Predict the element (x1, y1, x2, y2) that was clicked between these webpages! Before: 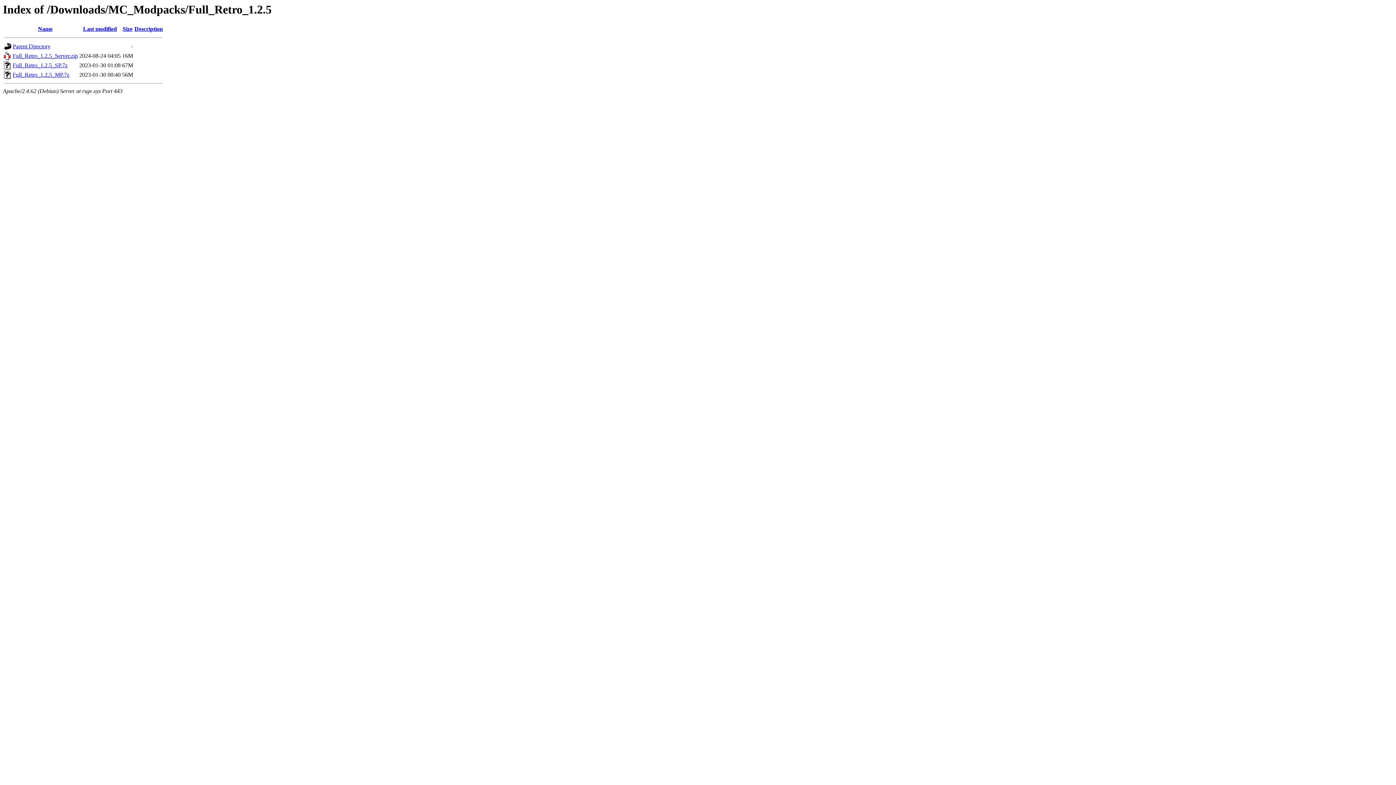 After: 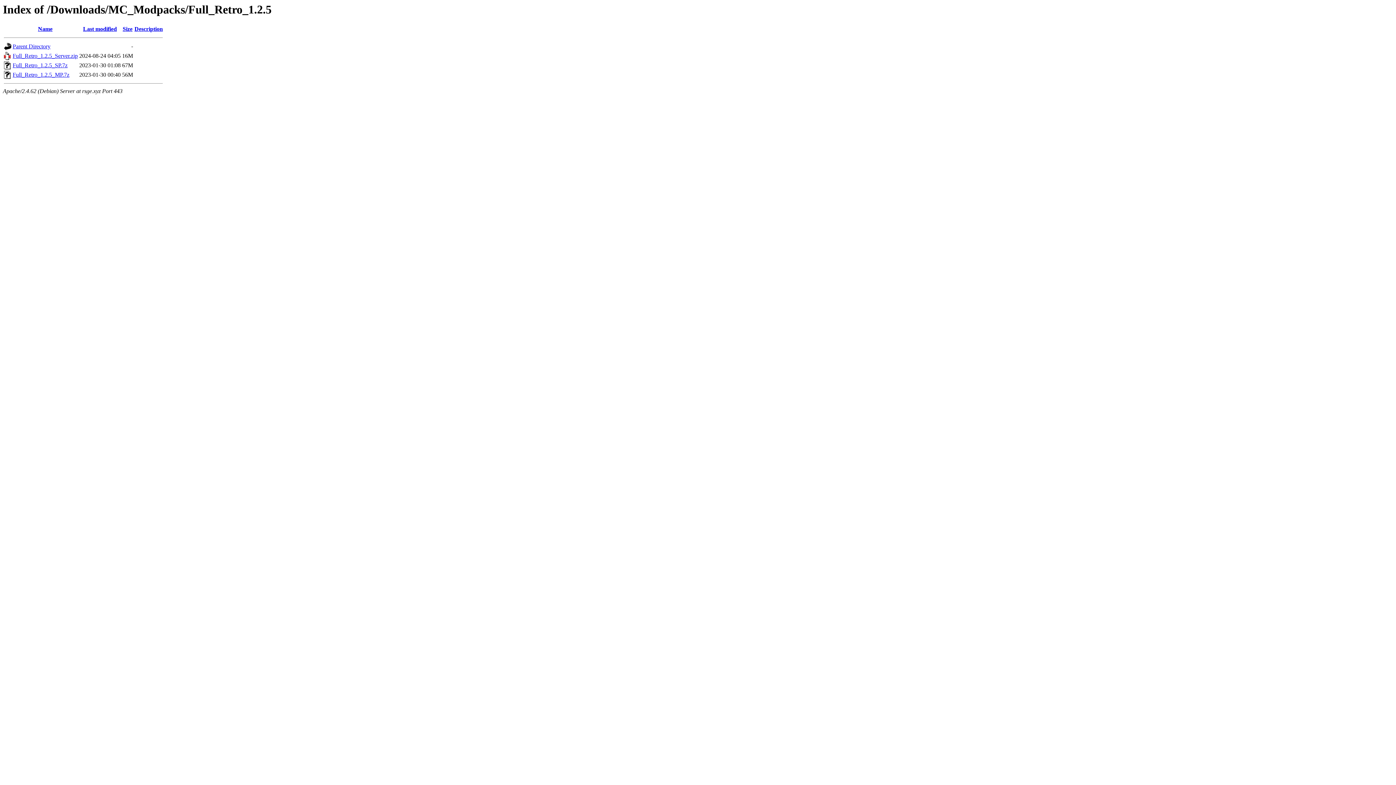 Action: label: Full_Retro_1.2.5_SP.7z bbox: (12, 62, 67, 68)